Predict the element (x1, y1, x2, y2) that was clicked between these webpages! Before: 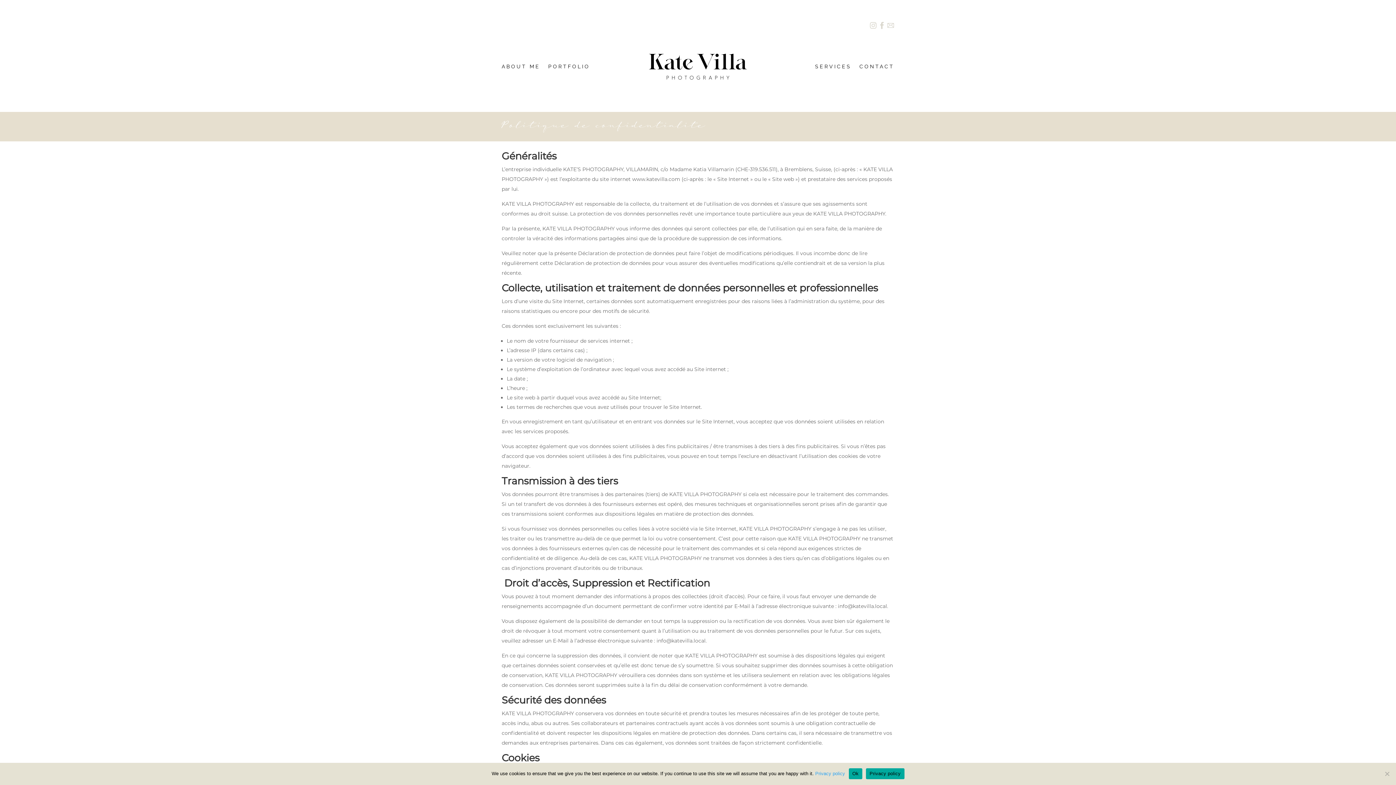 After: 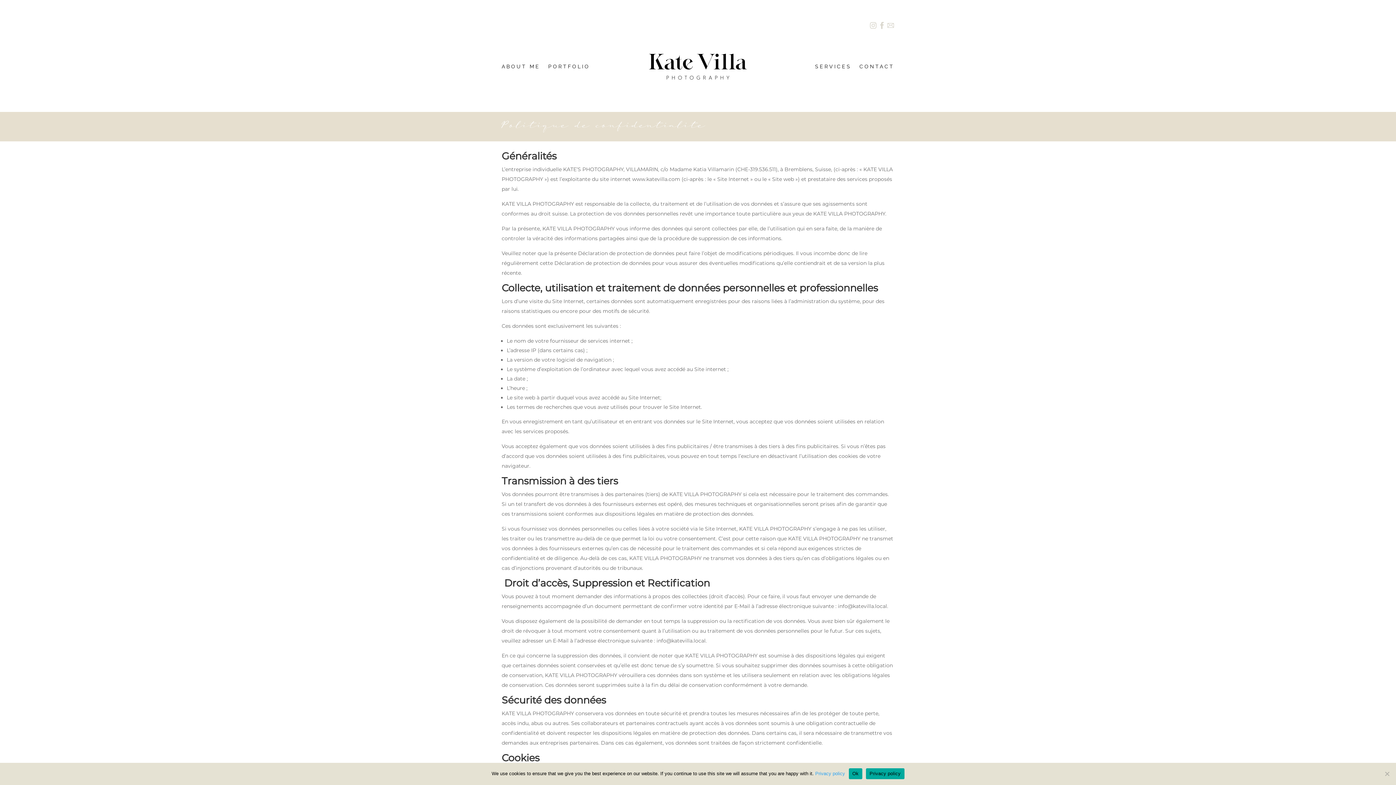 Action: bbox: (887, 24, 894, 30)